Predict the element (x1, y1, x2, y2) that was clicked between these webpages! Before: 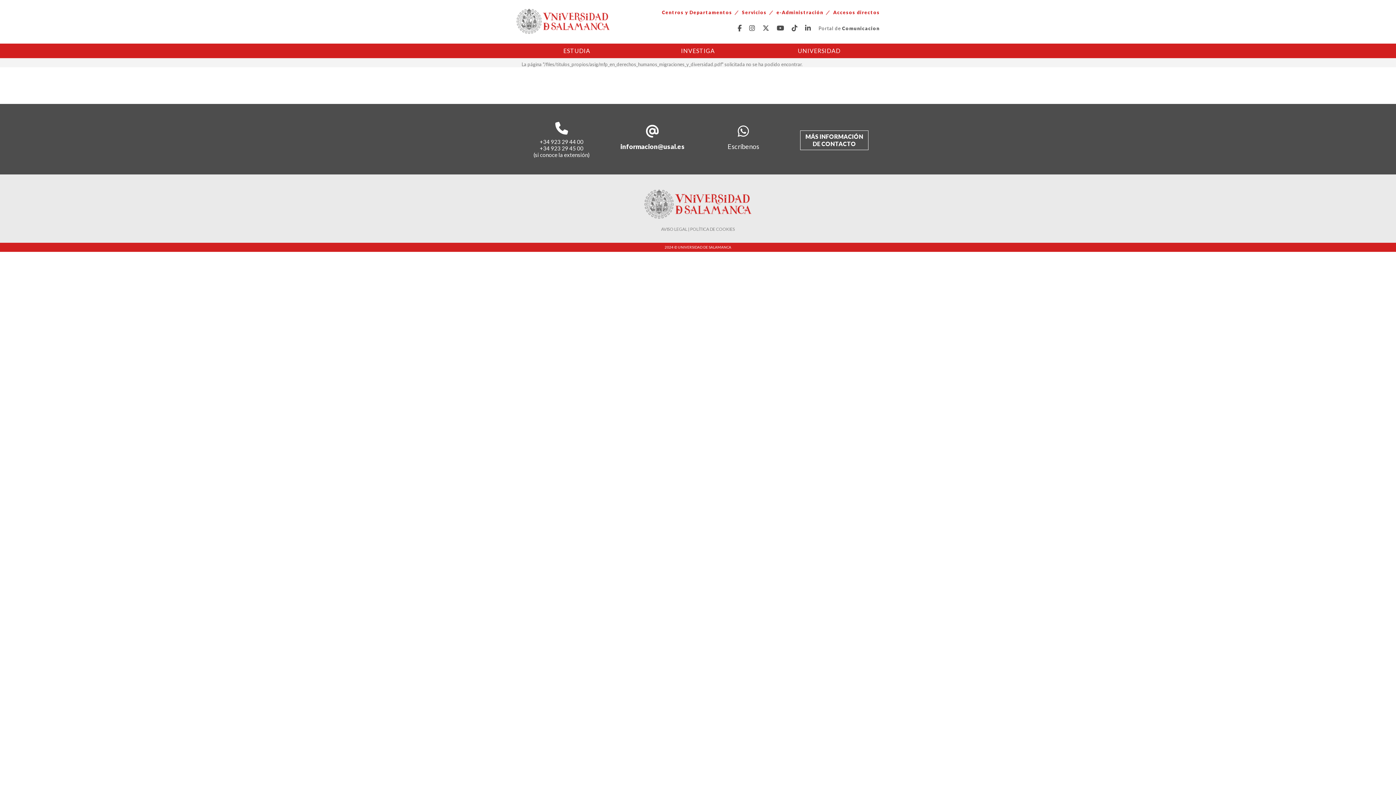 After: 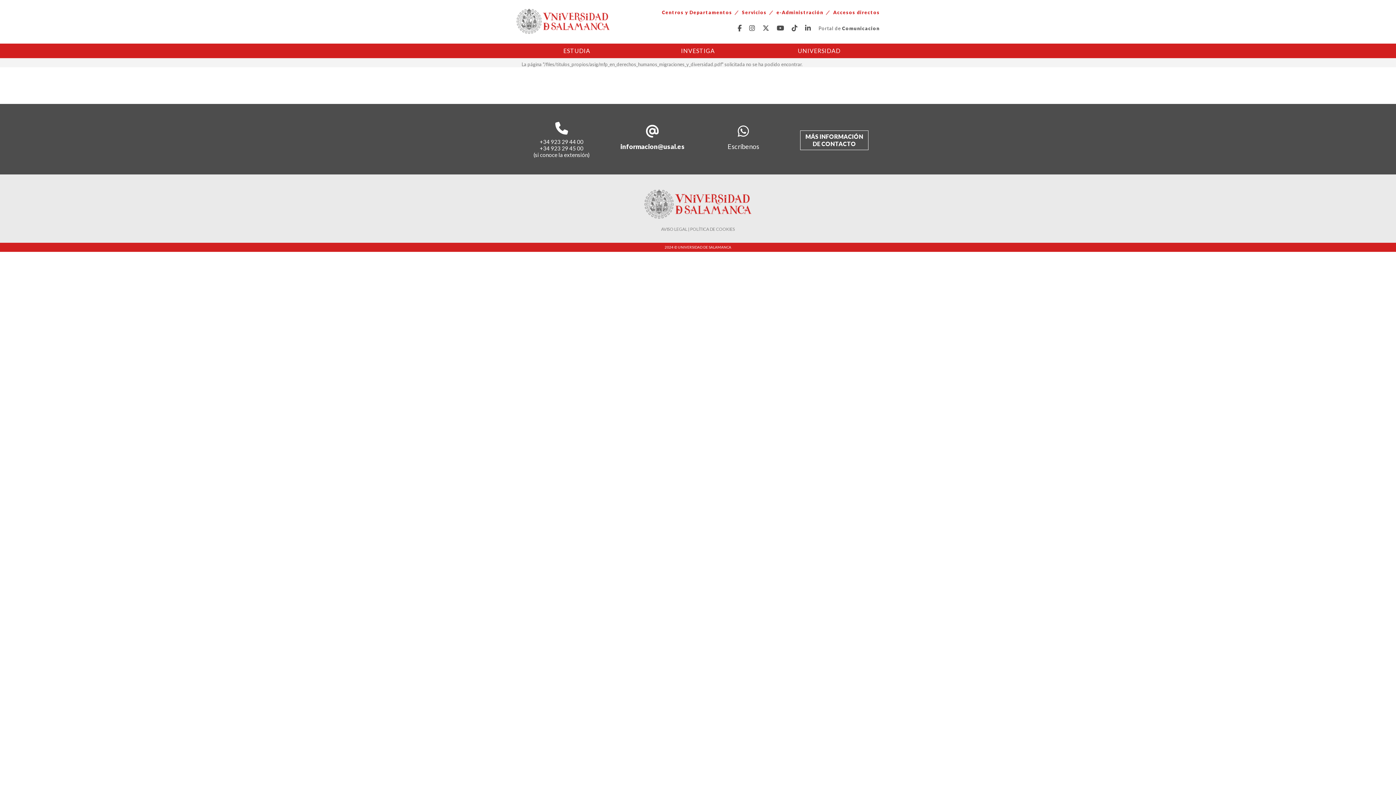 Action: label: +34 923 29 45 00 bbox: (540, 145, 583, 151)